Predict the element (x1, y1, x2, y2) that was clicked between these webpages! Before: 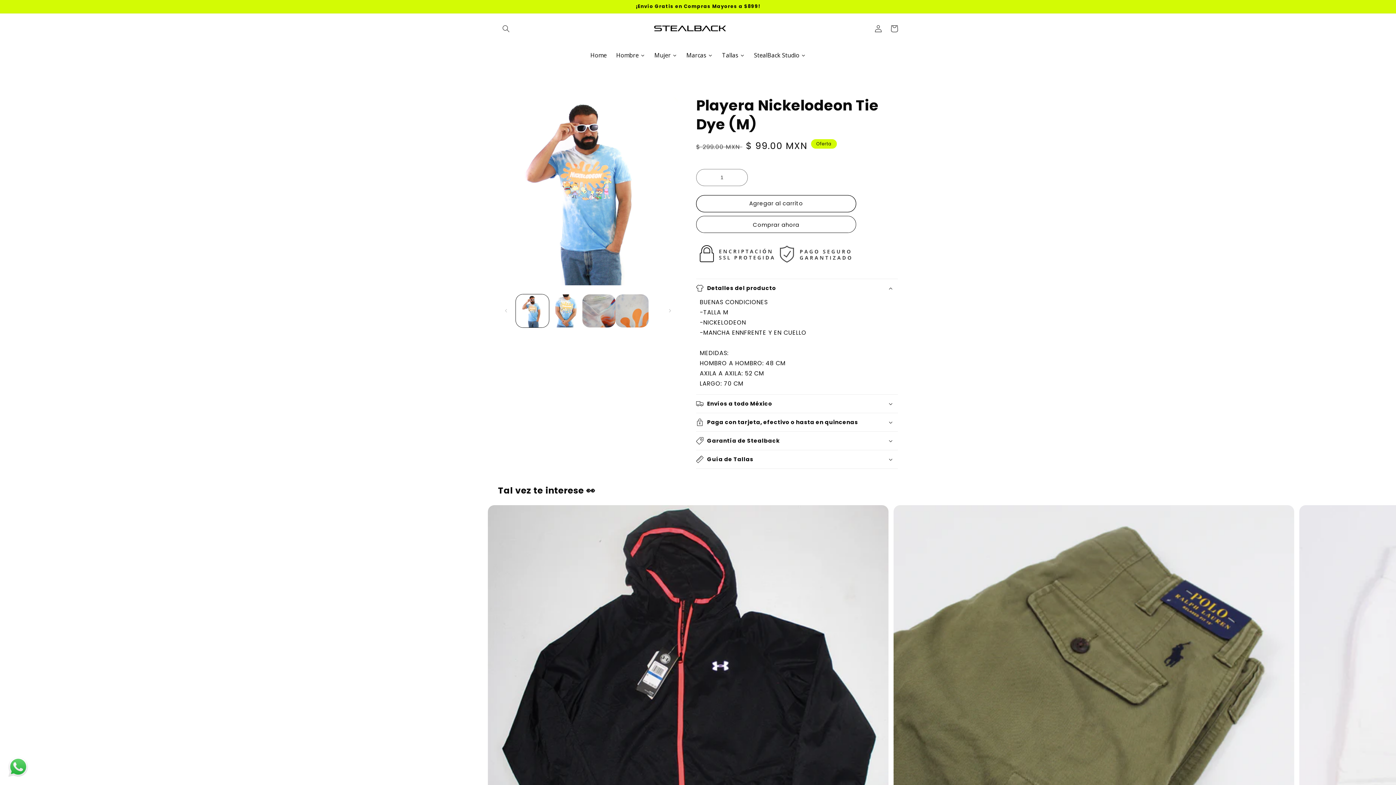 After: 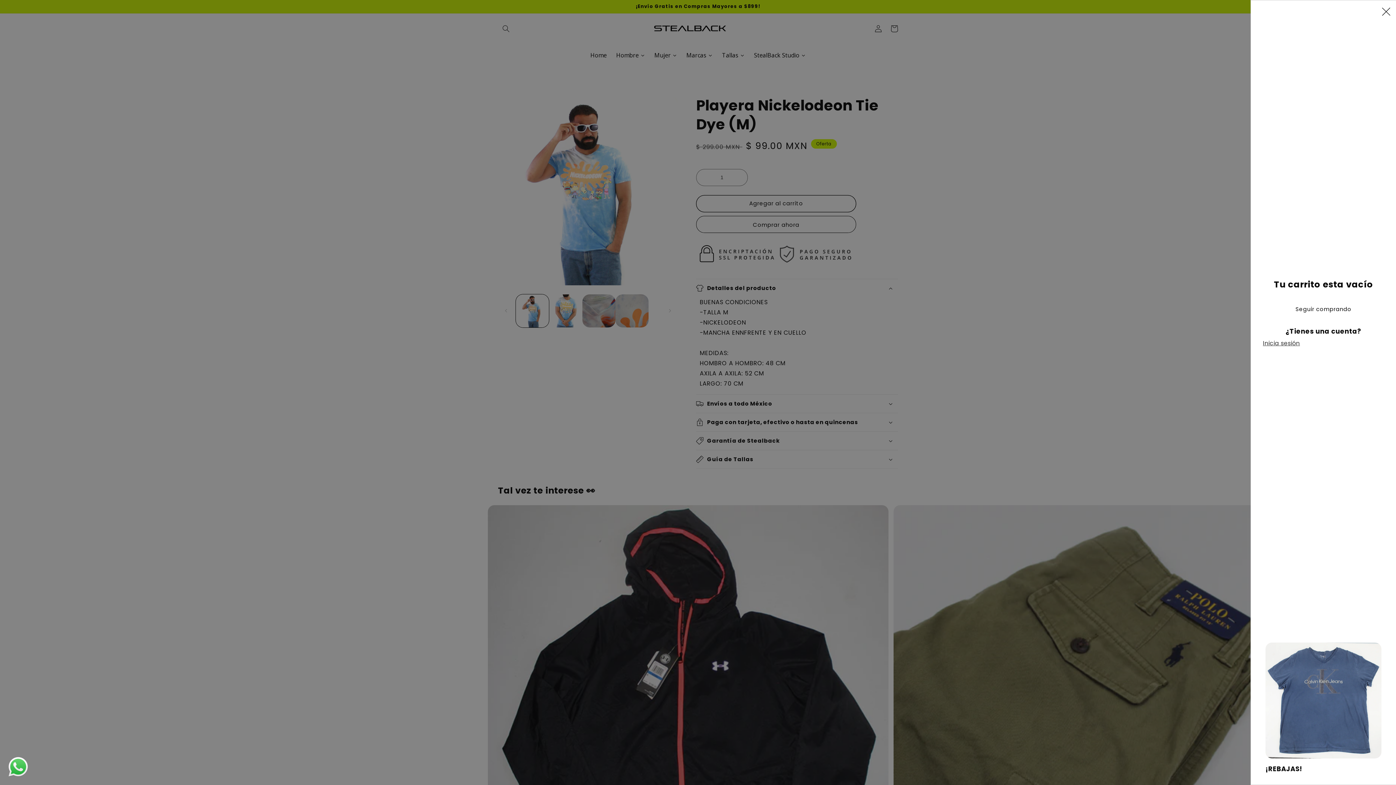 Action: label: Carrito bbox: (886, 20, 902, 36)